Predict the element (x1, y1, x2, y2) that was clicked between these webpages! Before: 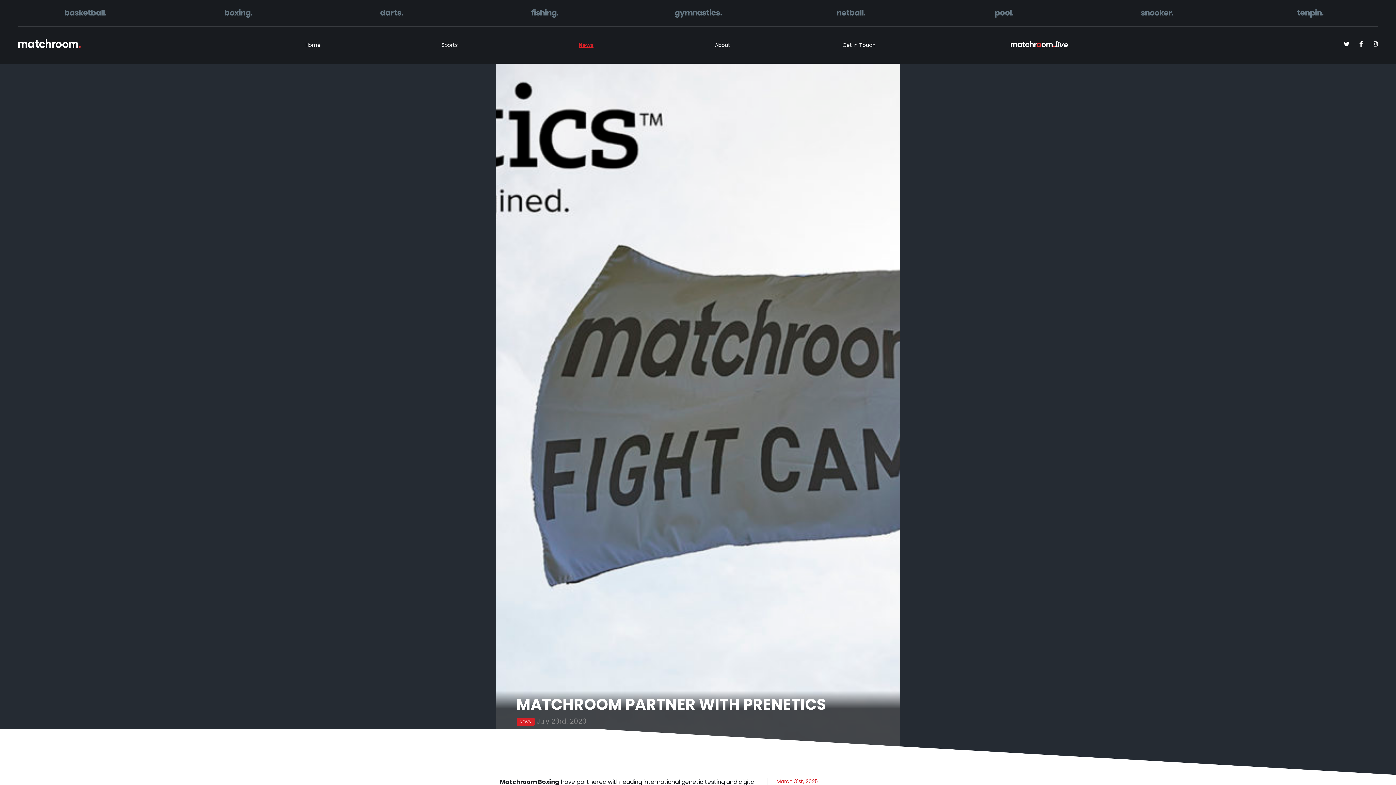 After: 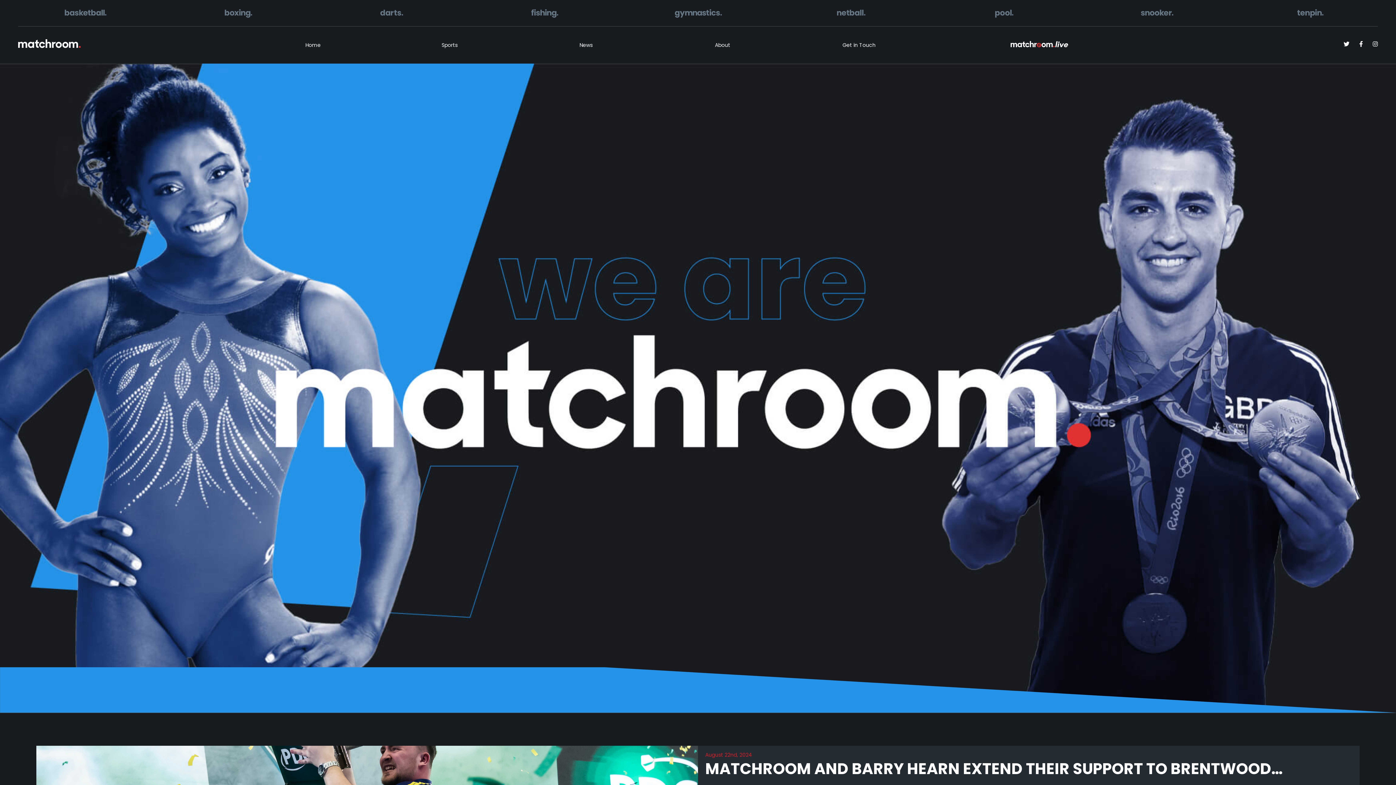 Action: bbox: (18, 40, 244, 50)